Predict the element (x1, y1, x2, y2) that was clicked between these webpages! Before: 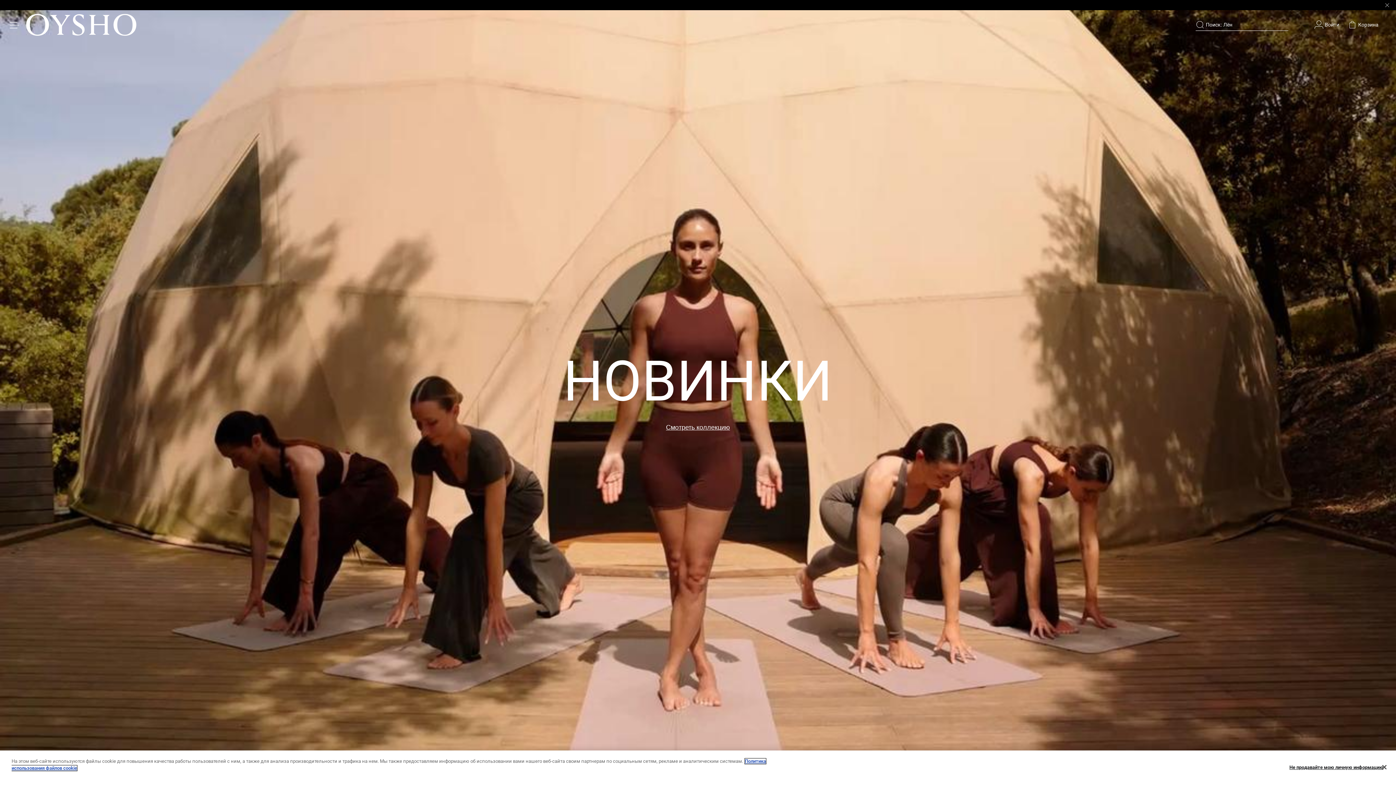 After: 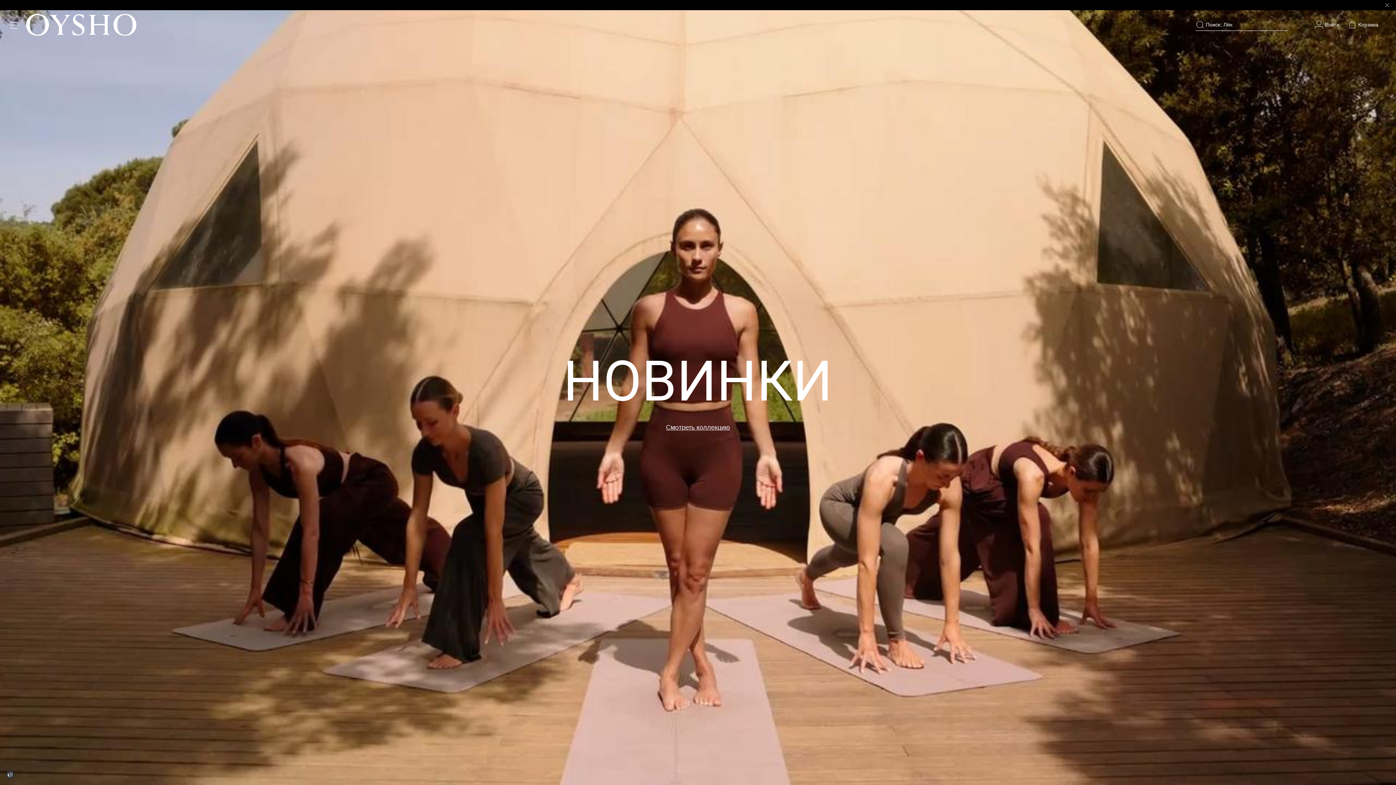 Action: label: Закрыть bbox: (1376, 766, 1392, 782)